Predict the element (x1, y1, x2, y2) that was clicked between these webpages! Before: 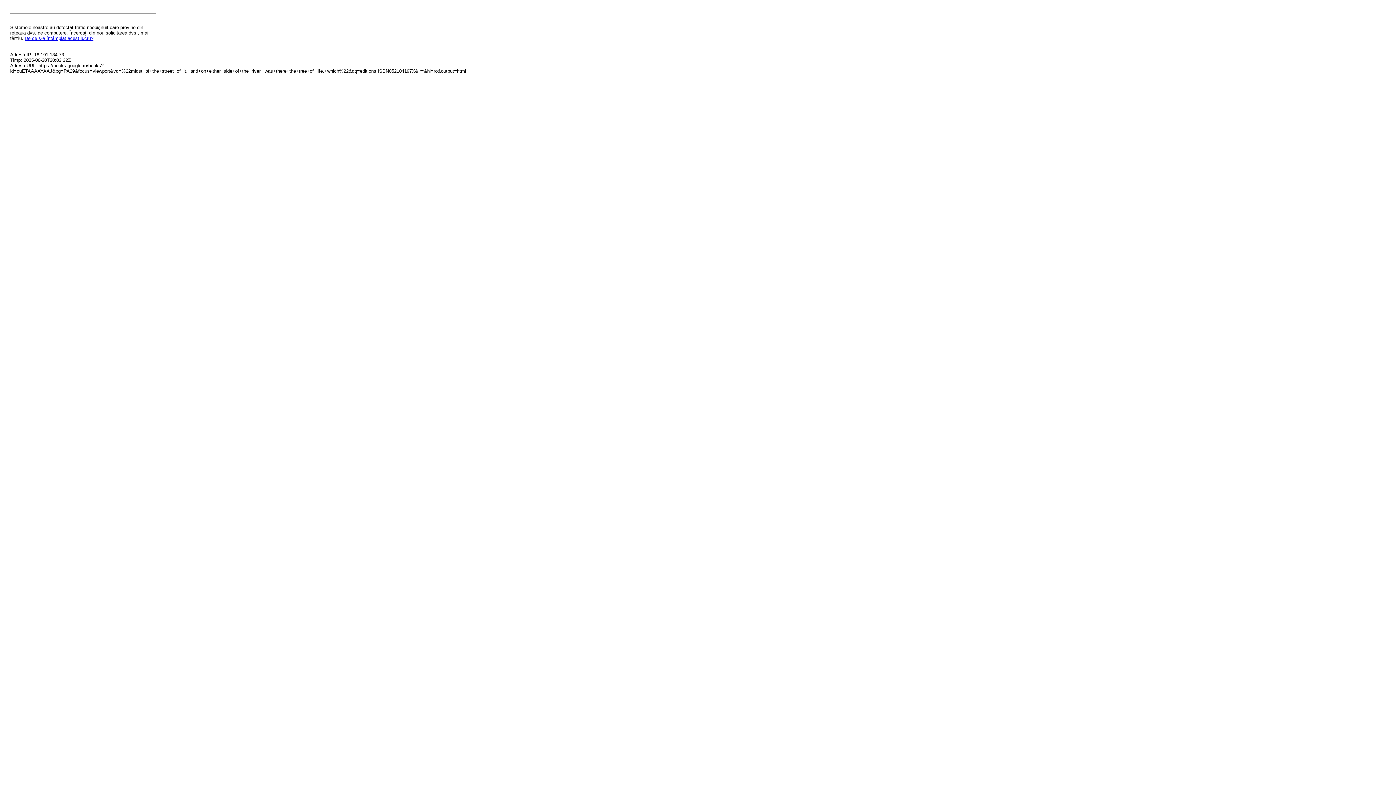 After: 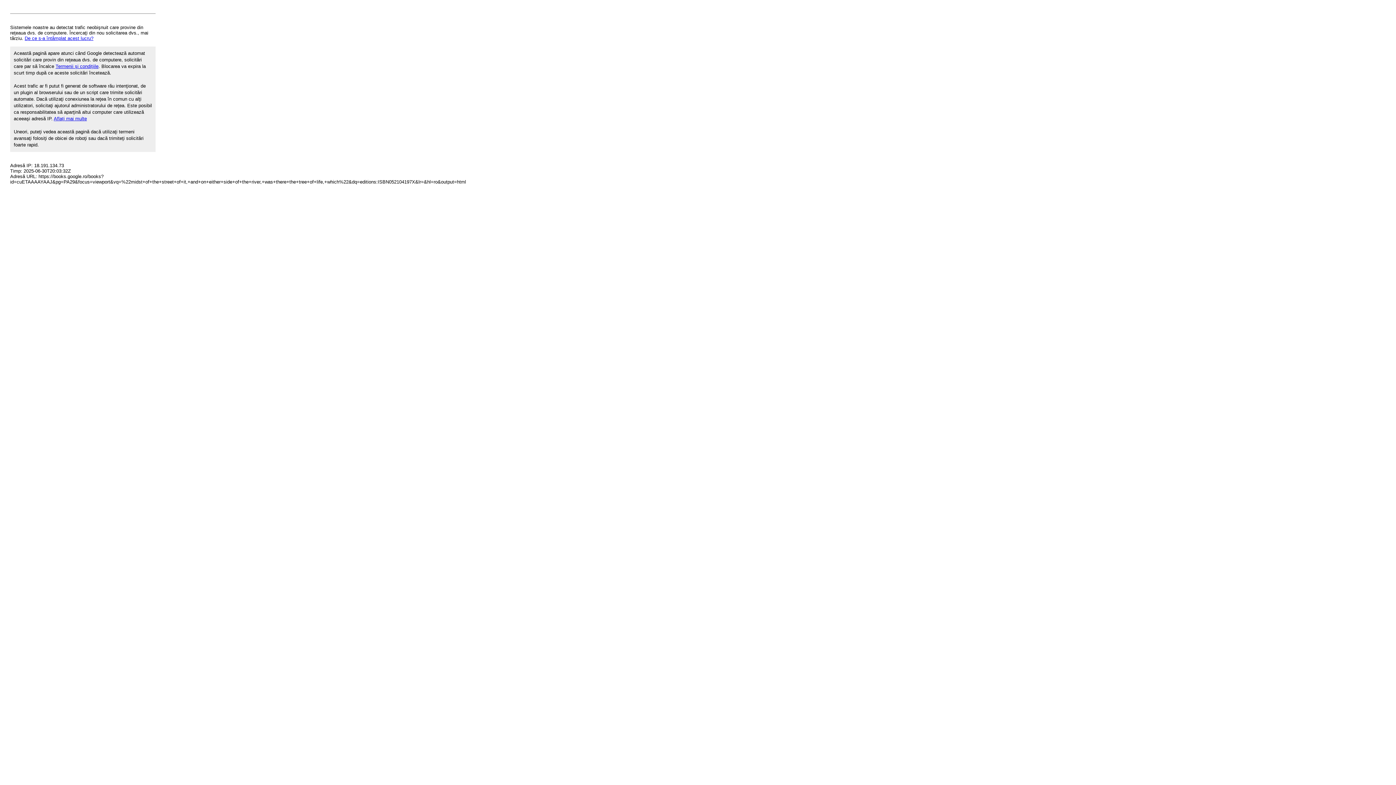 Action: label: De ce s-a întâmplat acest lucru? bbox: (24, 35, 93, 41)